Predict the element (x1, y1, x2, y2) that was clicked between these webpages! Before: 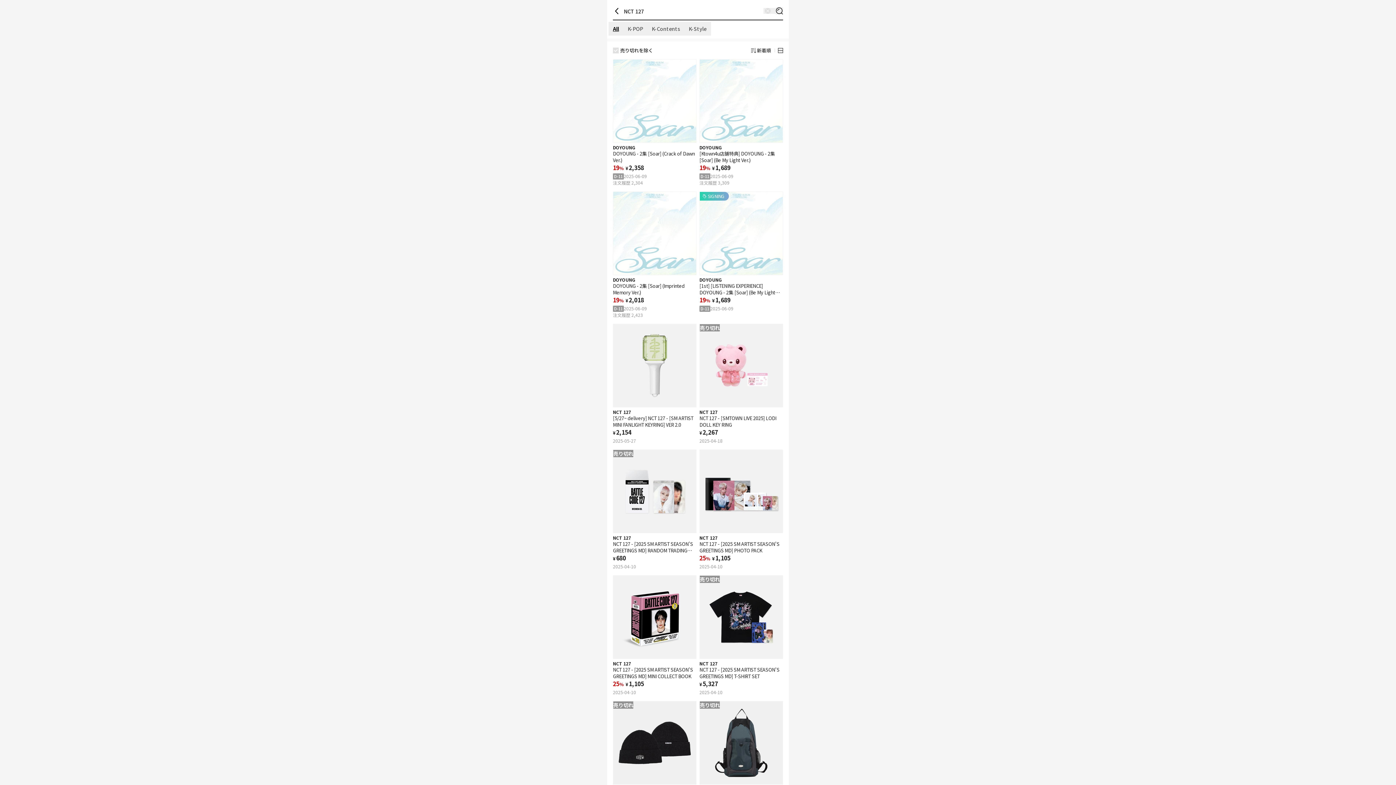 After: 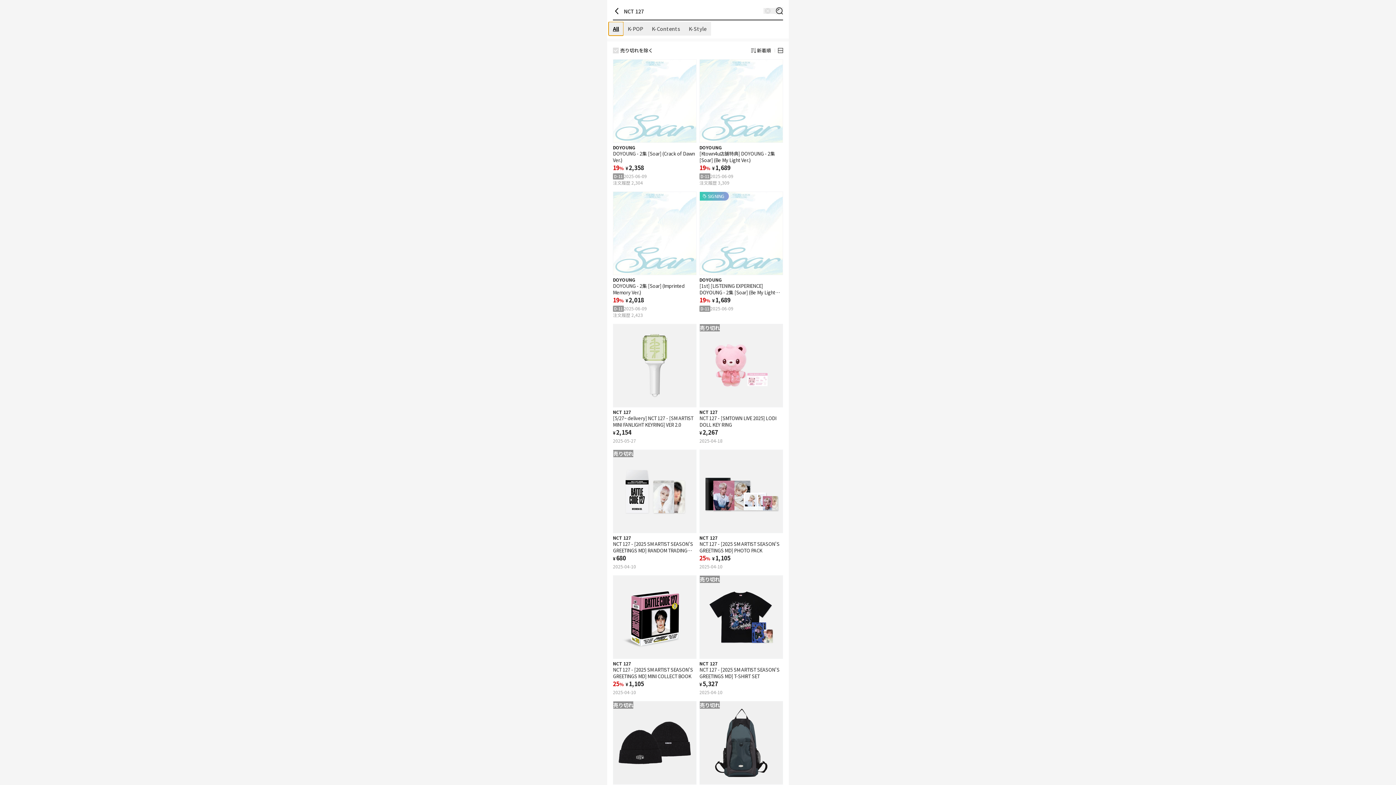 Action: bbox: (608, 21, 623, 35) label: All